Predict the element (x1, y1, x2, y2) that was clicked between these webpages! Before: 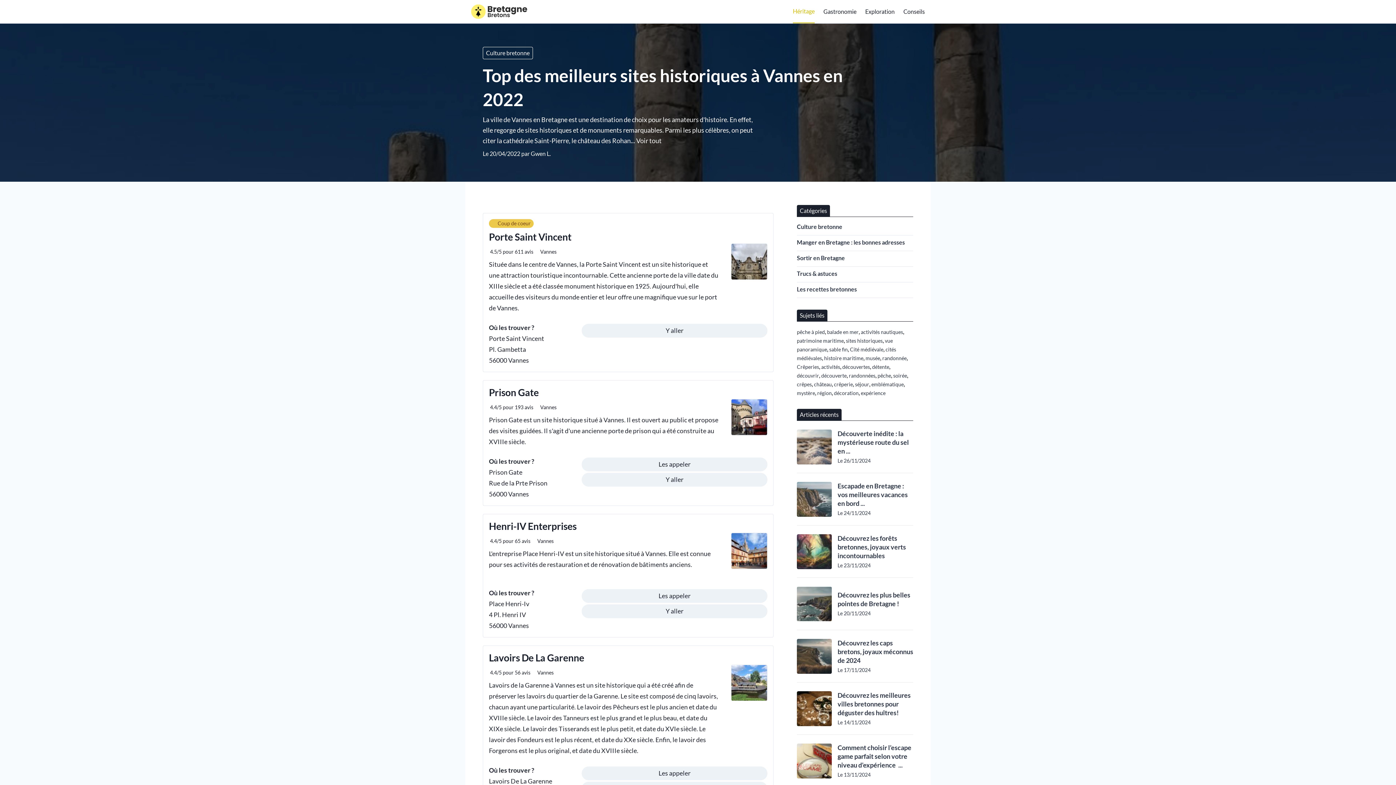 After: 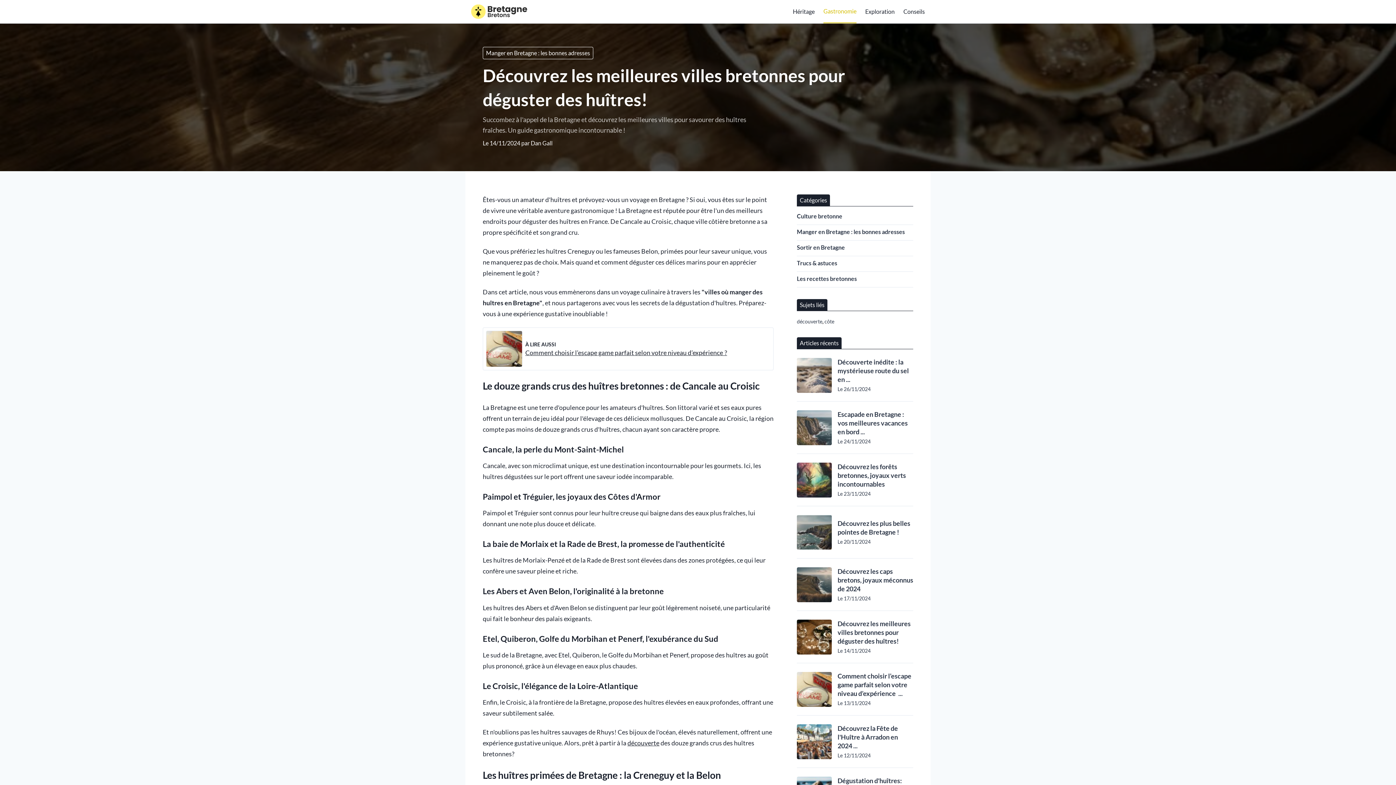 Action: bbox: (837, 691, 913, 717) label: Découvrez les meilleures villes bretonnes pour déguster des huîtres!